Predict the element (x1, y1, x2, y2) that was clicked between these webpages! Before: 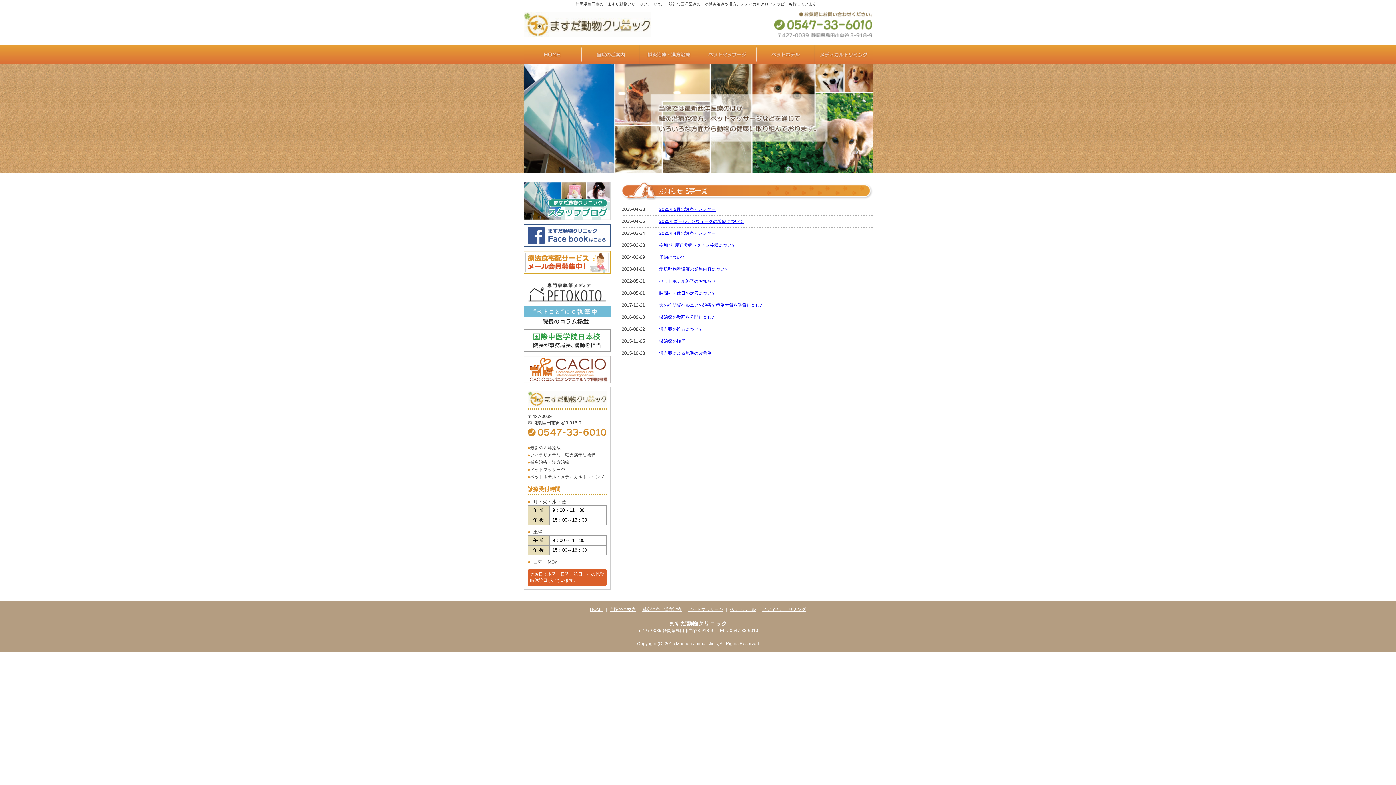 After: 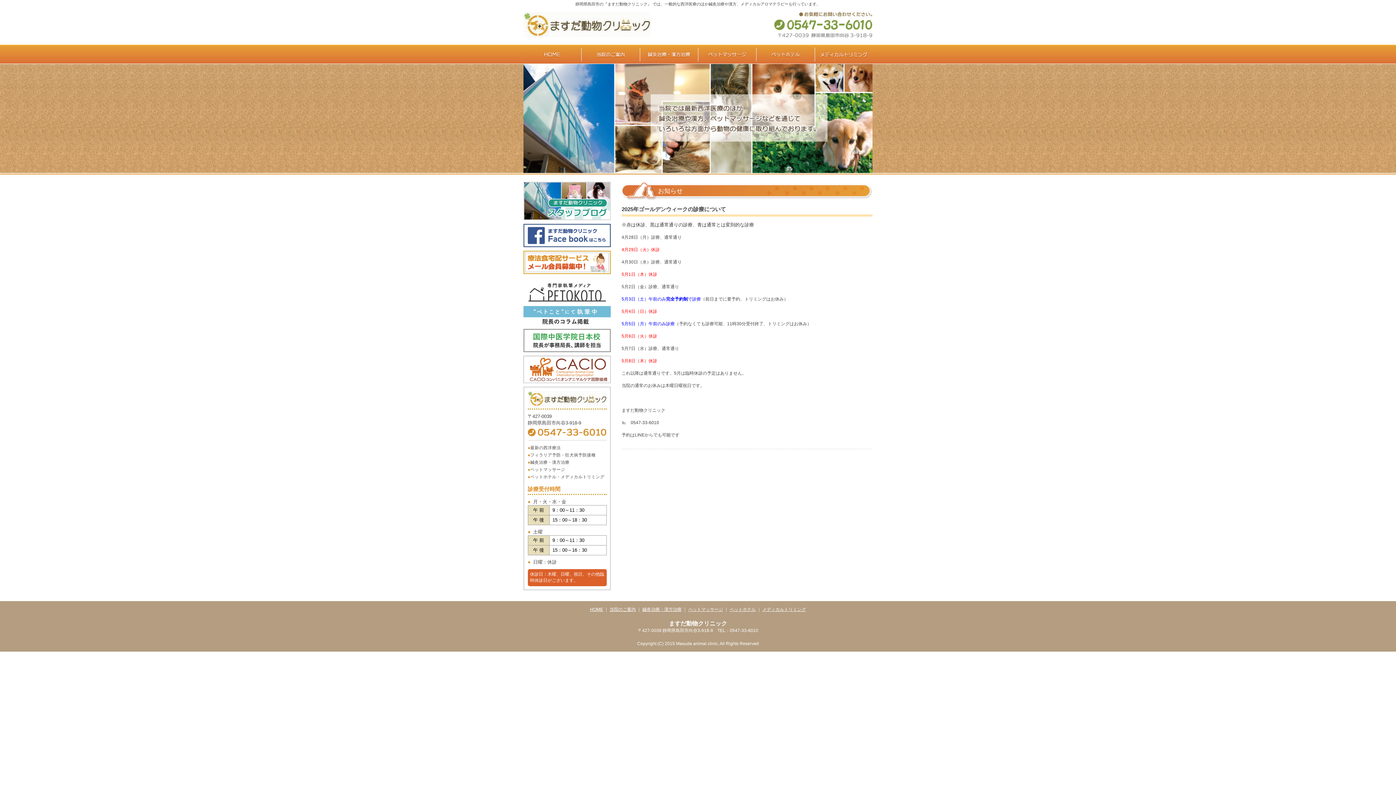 Action: bbox: (659, 218, 743, 224) label: 2025年ゴールデンウィークの診療について